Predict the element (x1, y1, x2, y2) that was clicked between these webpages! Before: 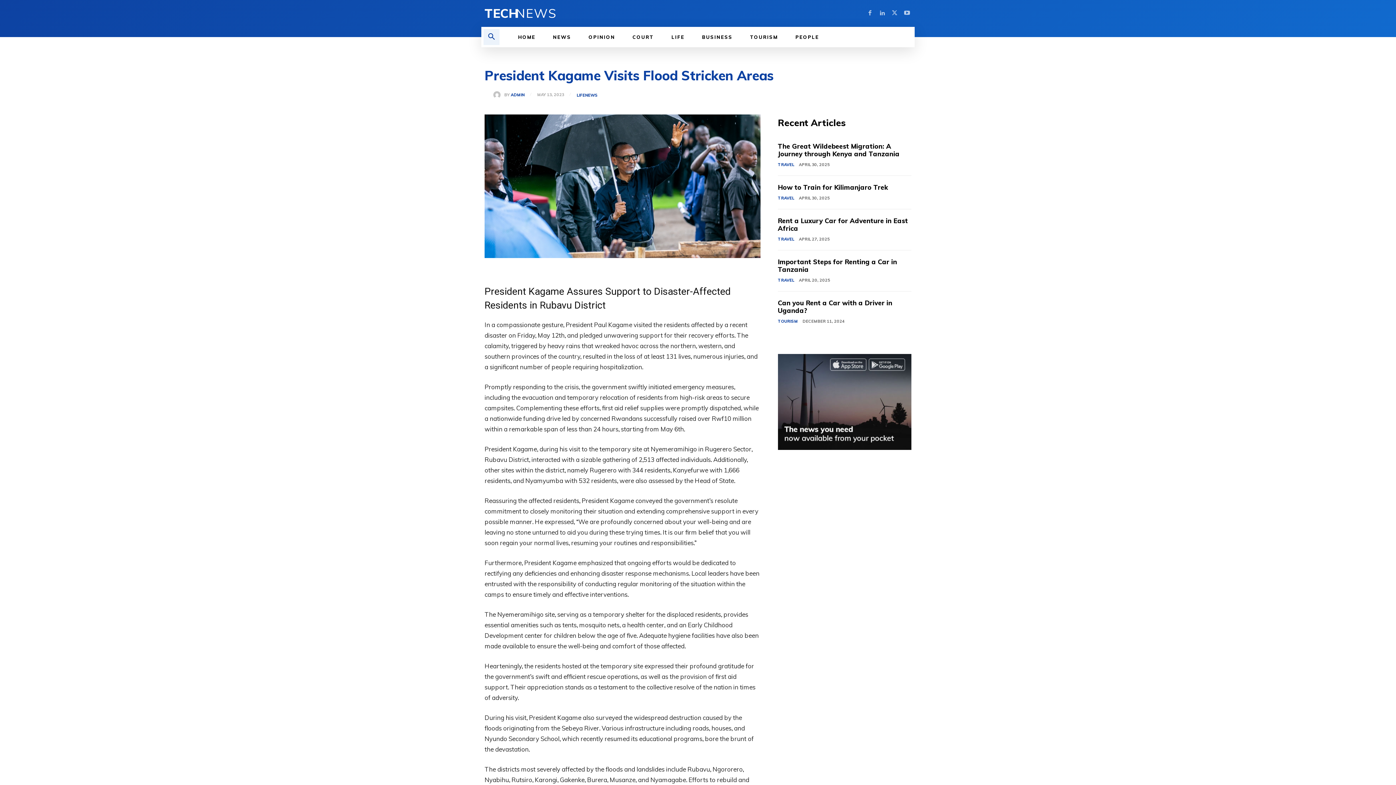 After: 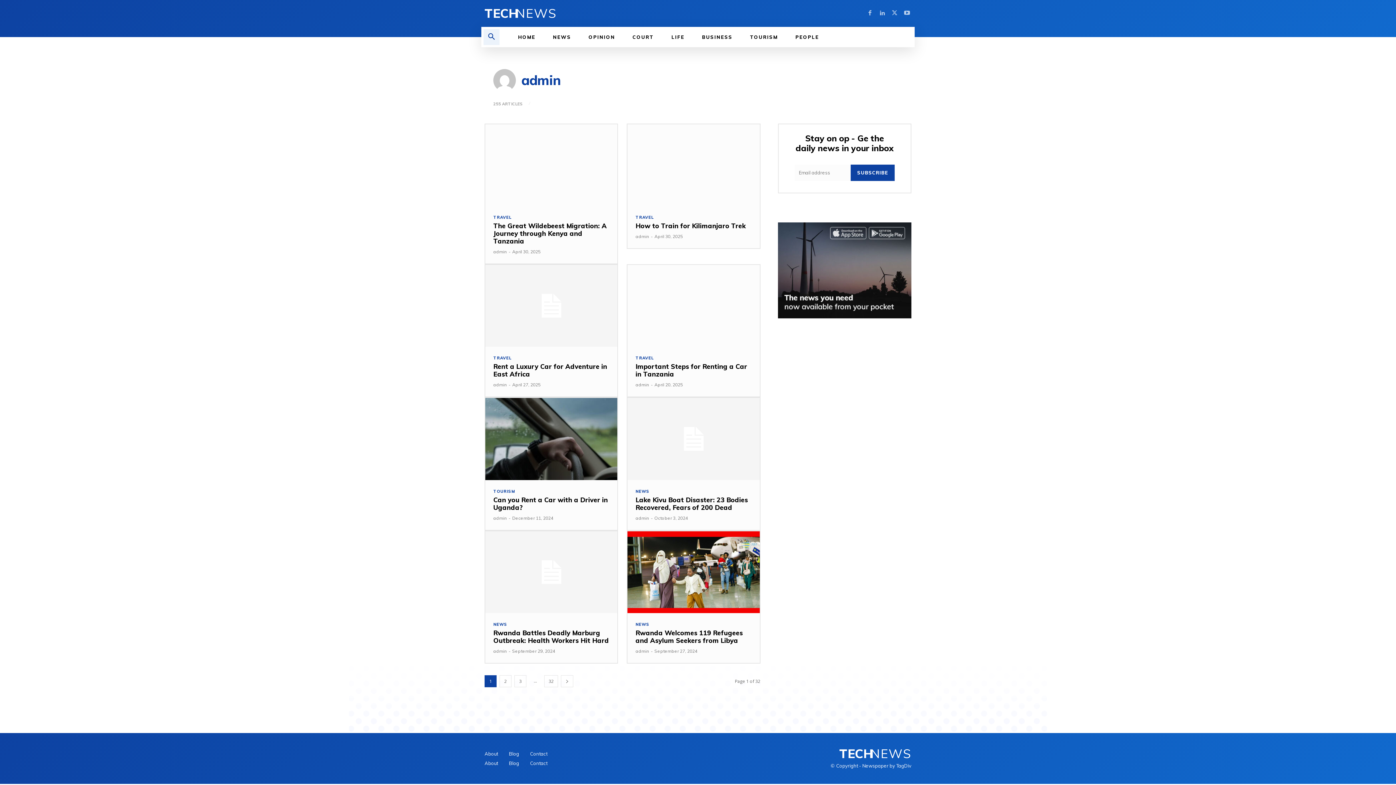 Action: label: ADMIN bbox: (510, 93, 524, 97)